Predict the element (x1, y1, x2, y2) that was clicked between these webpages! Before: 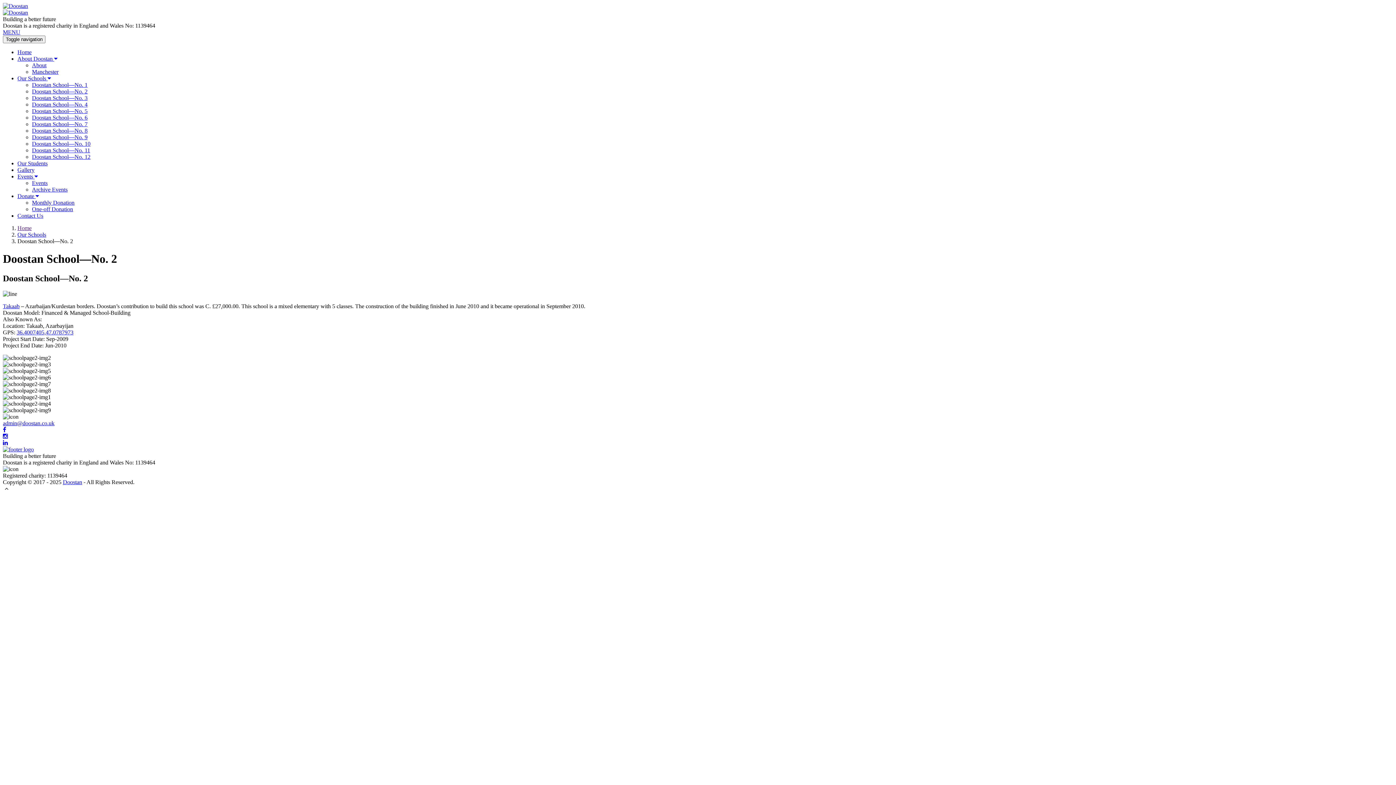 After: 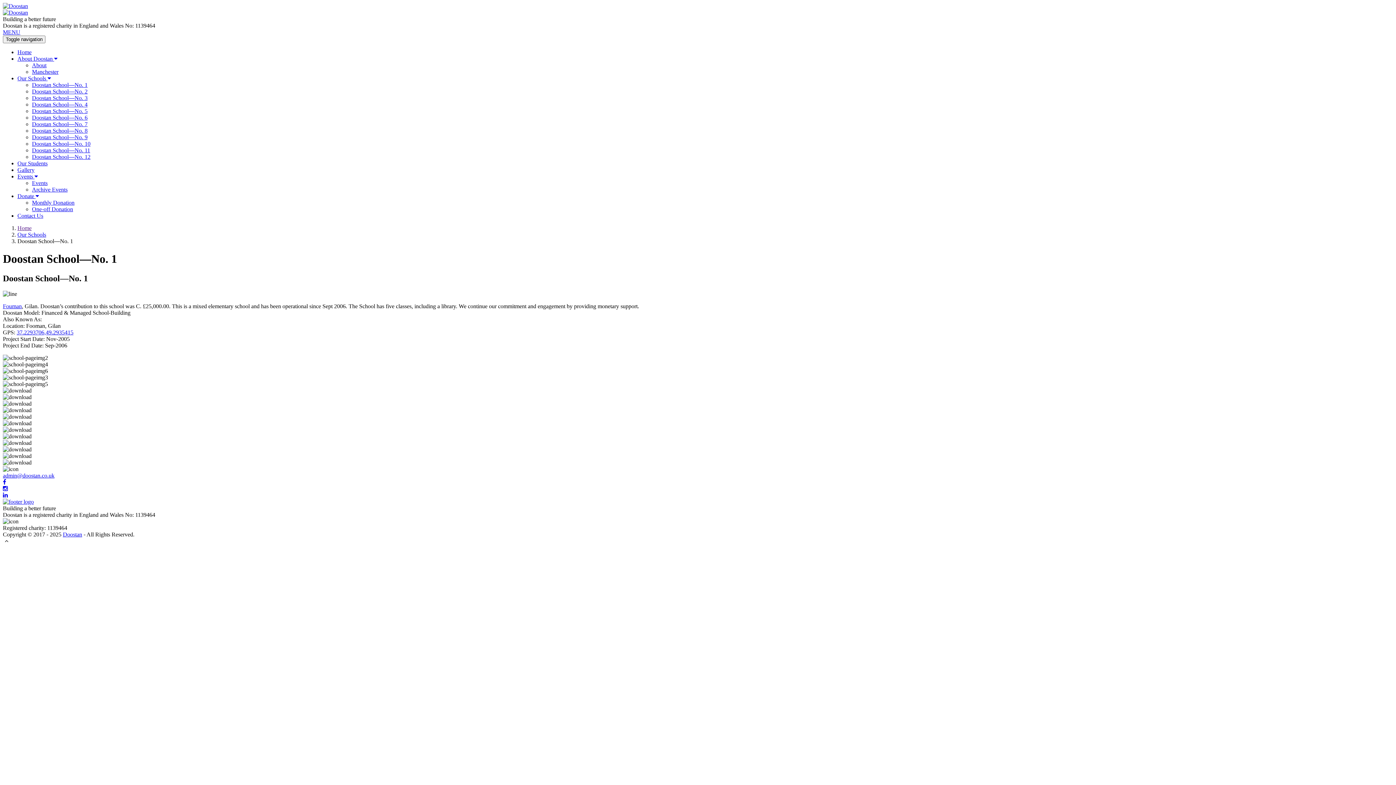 Action: label: Doostan School—No. 1 bbox: (32, 81, 87, 88)